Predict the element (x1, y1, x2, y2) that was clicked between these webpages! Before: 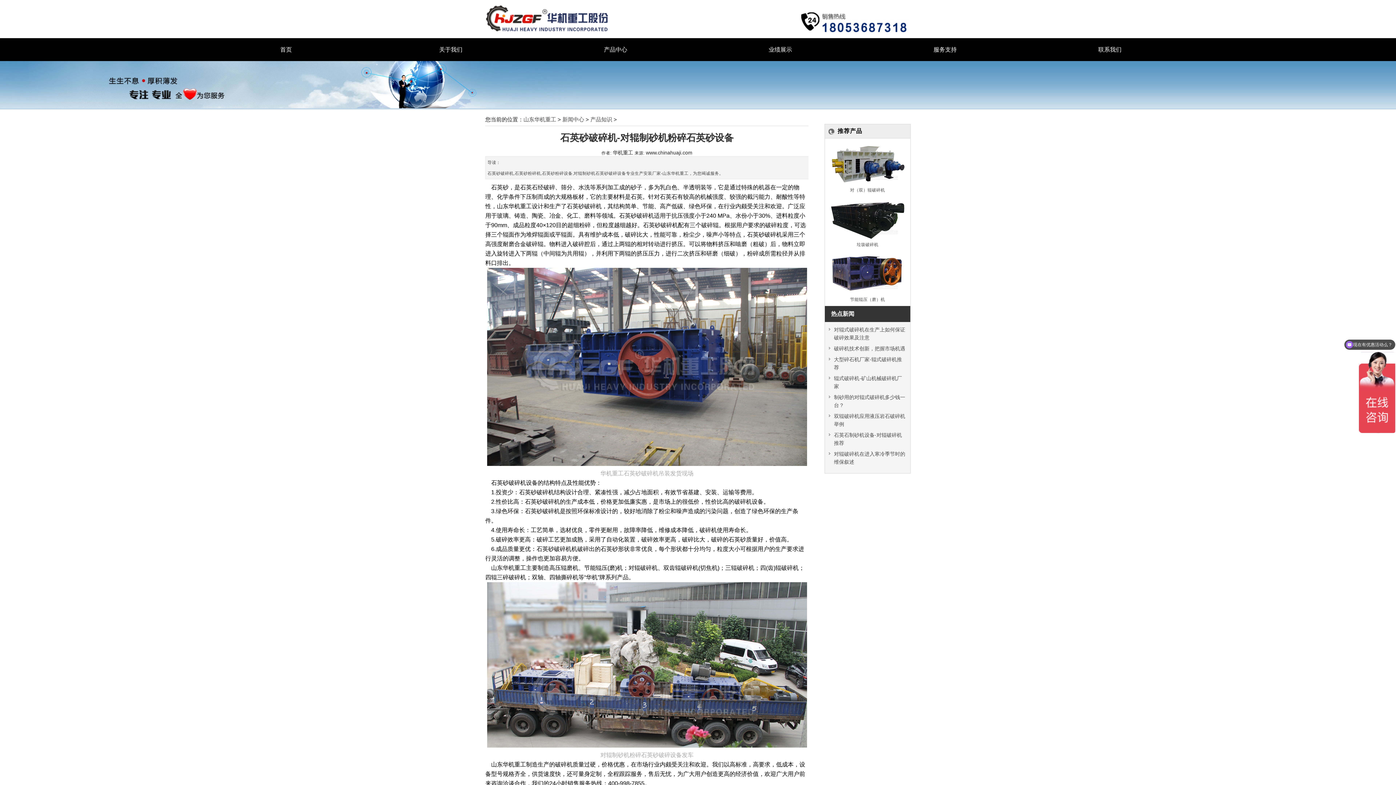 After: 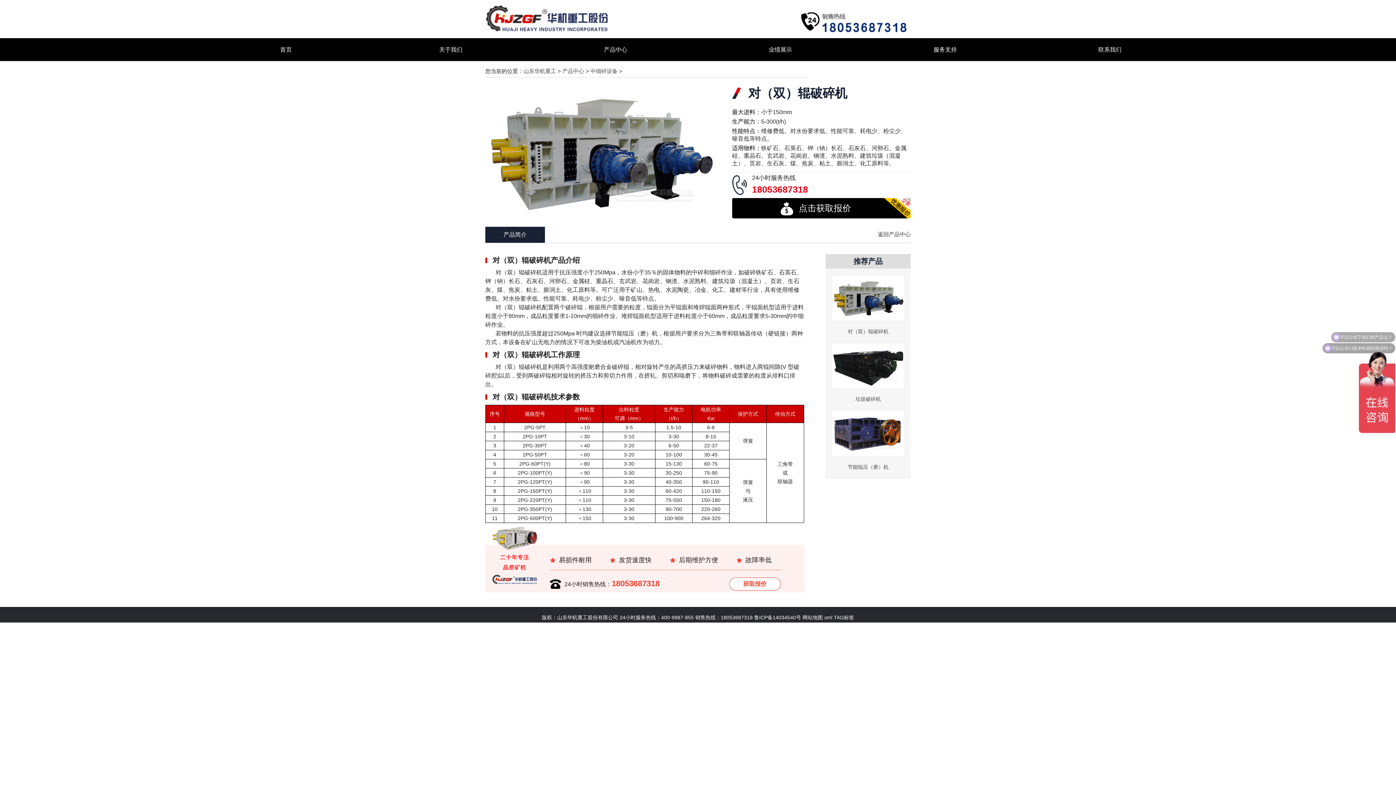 Action: bbox: (830, 182, 905, 187)